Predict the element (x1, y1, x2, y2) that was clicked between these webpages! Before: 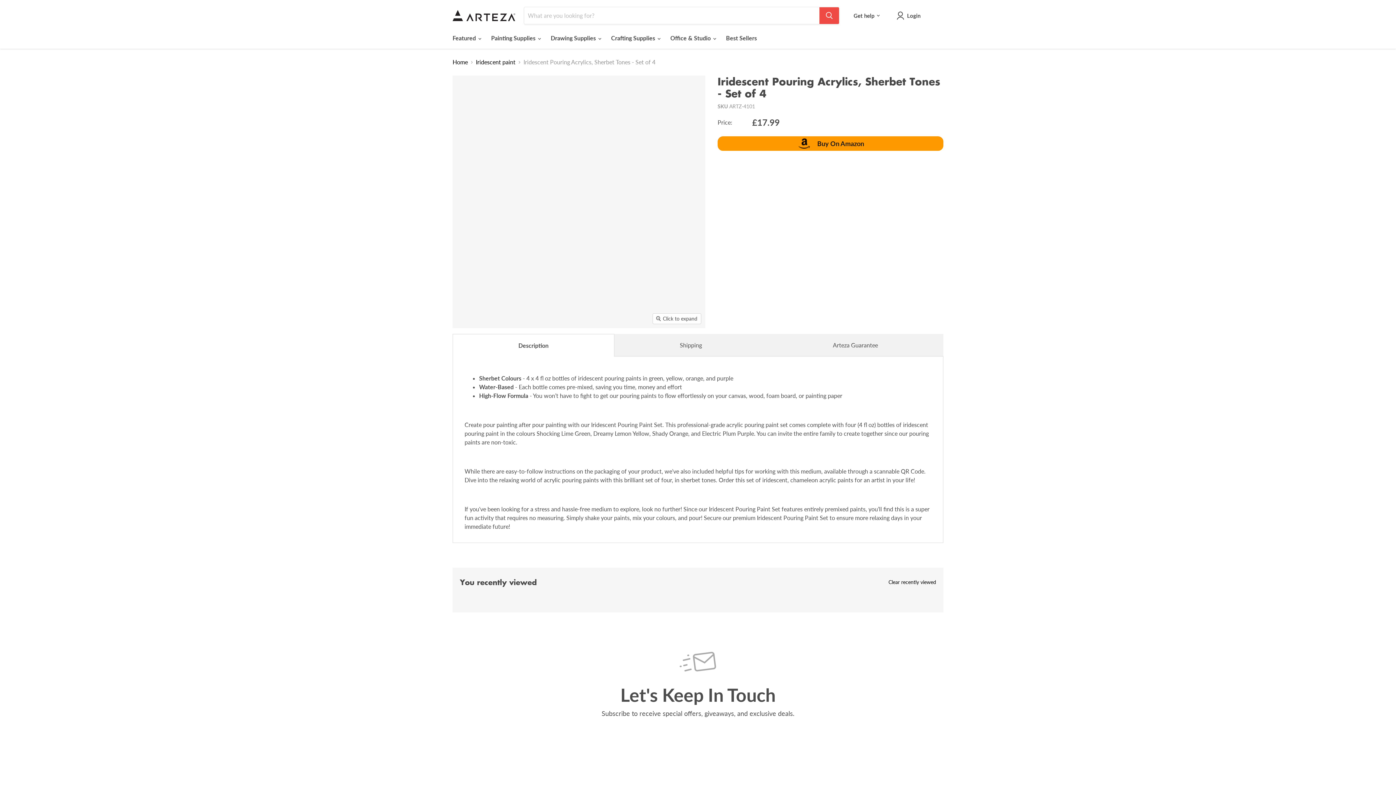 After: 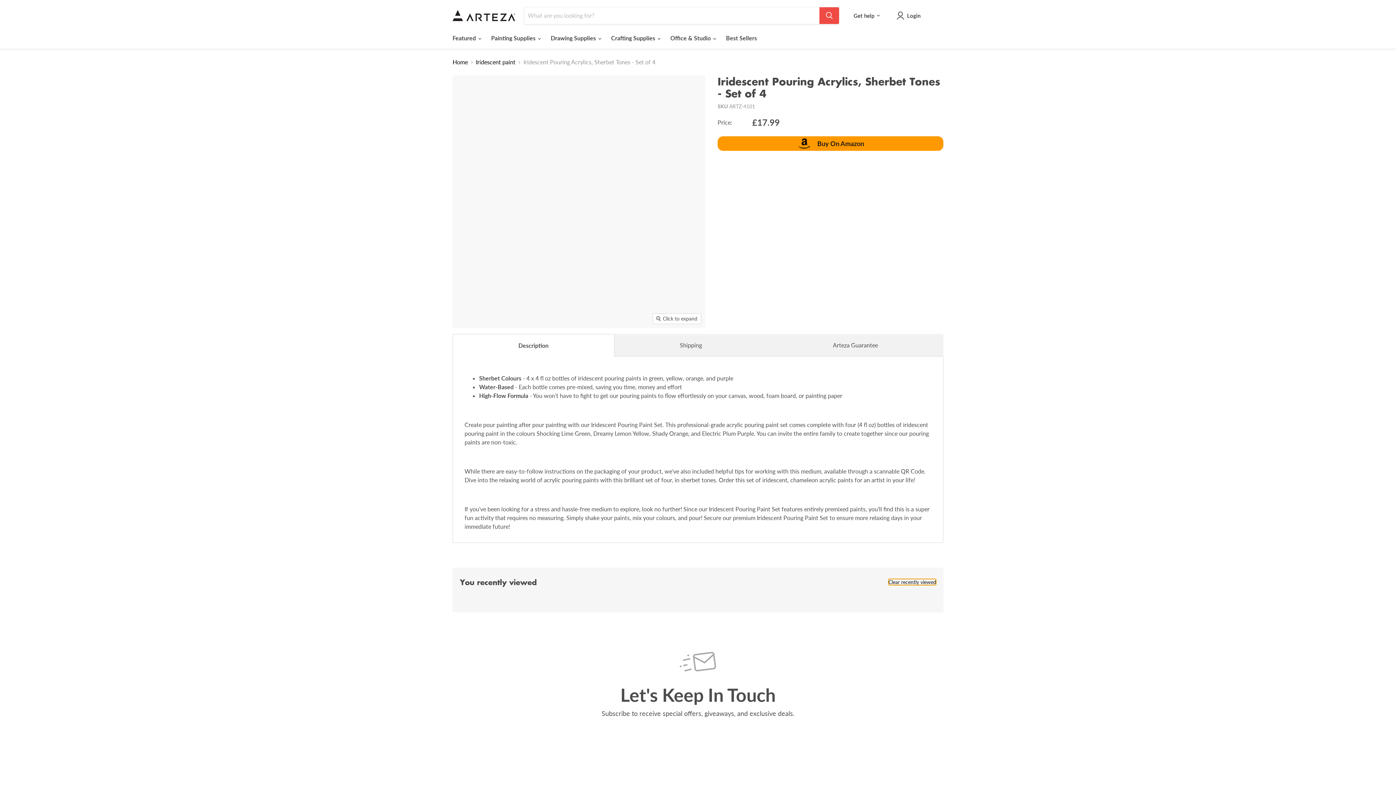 Action: label: Clear recently viewed bbox: (888, 579, 936, 585)